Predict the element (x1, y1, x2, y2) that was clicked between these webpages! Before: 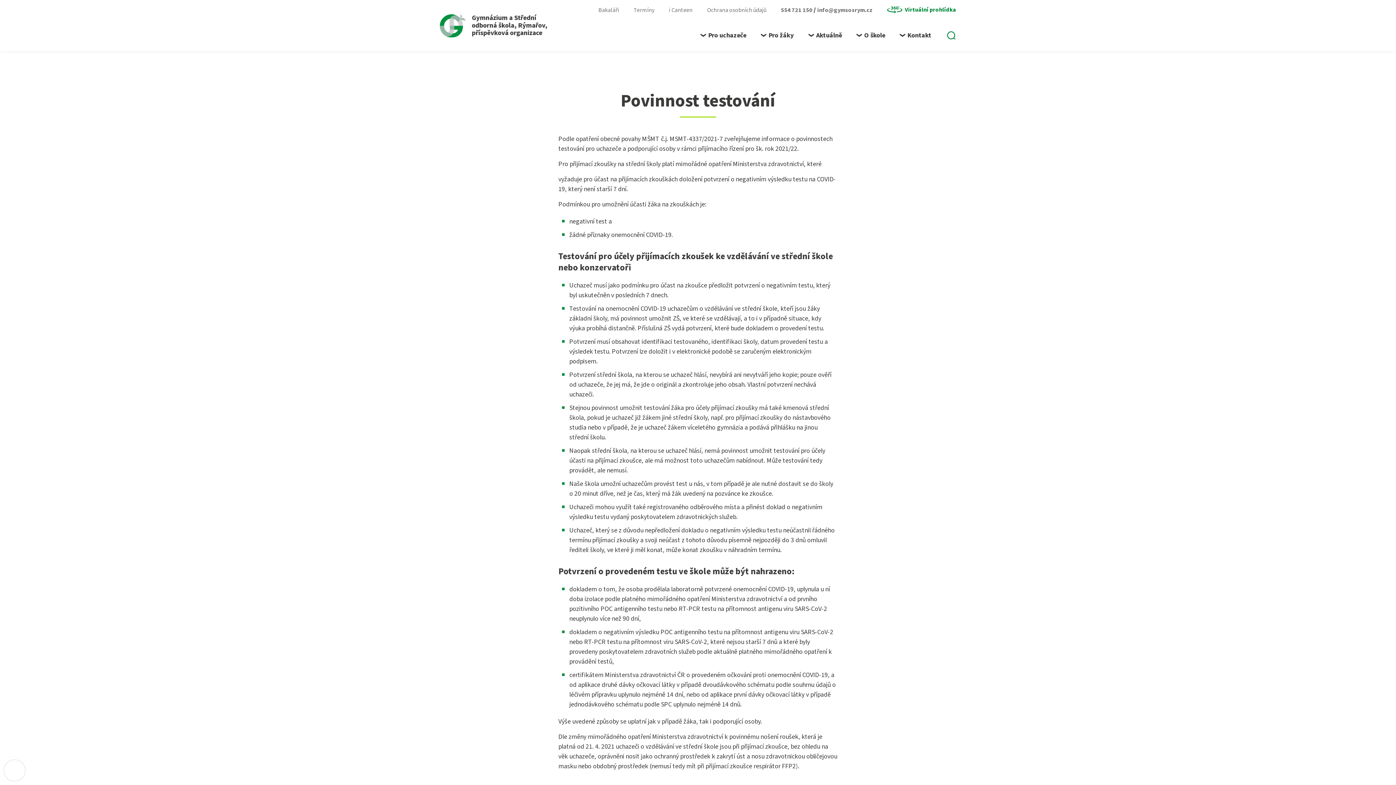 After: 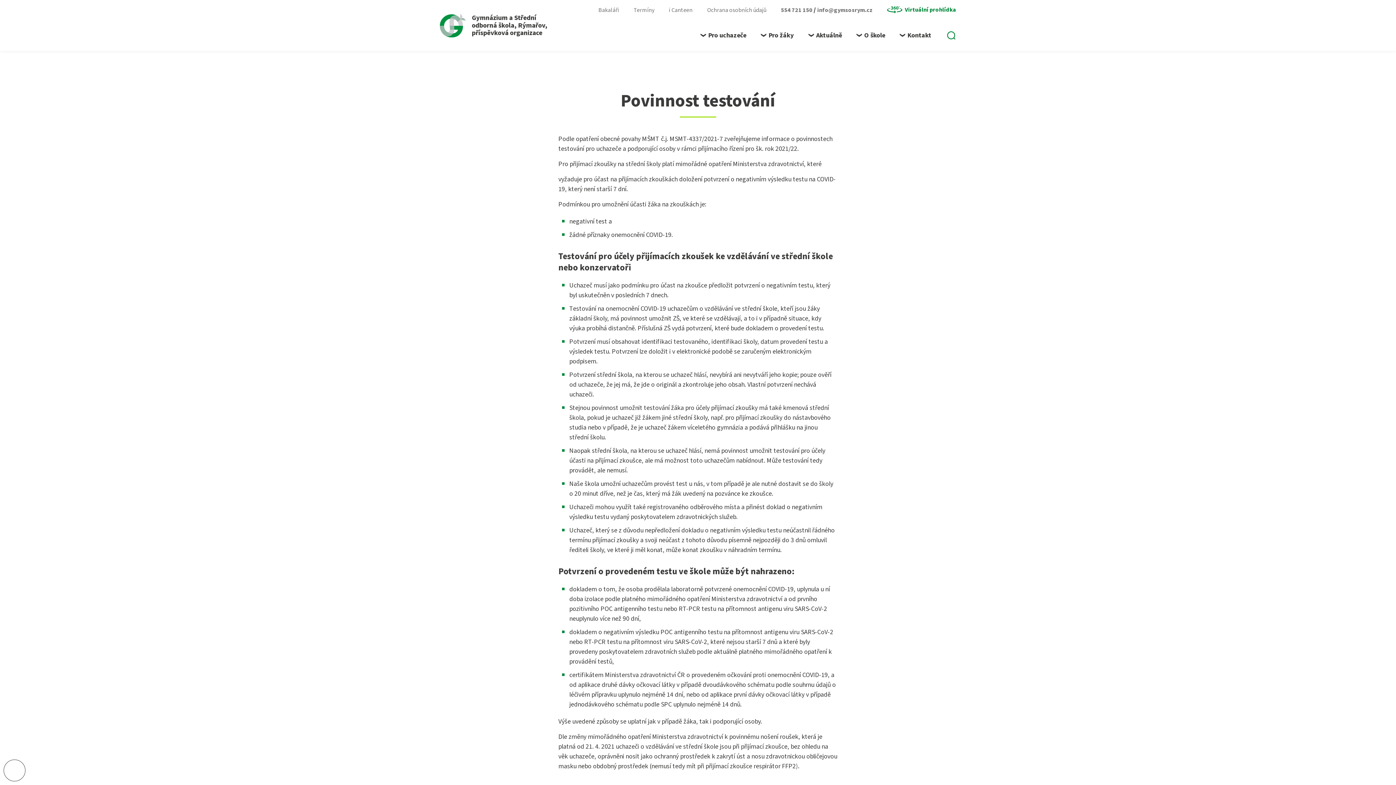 Action: bbox: (3, 760, 25, 781) label: Nastavení cookies